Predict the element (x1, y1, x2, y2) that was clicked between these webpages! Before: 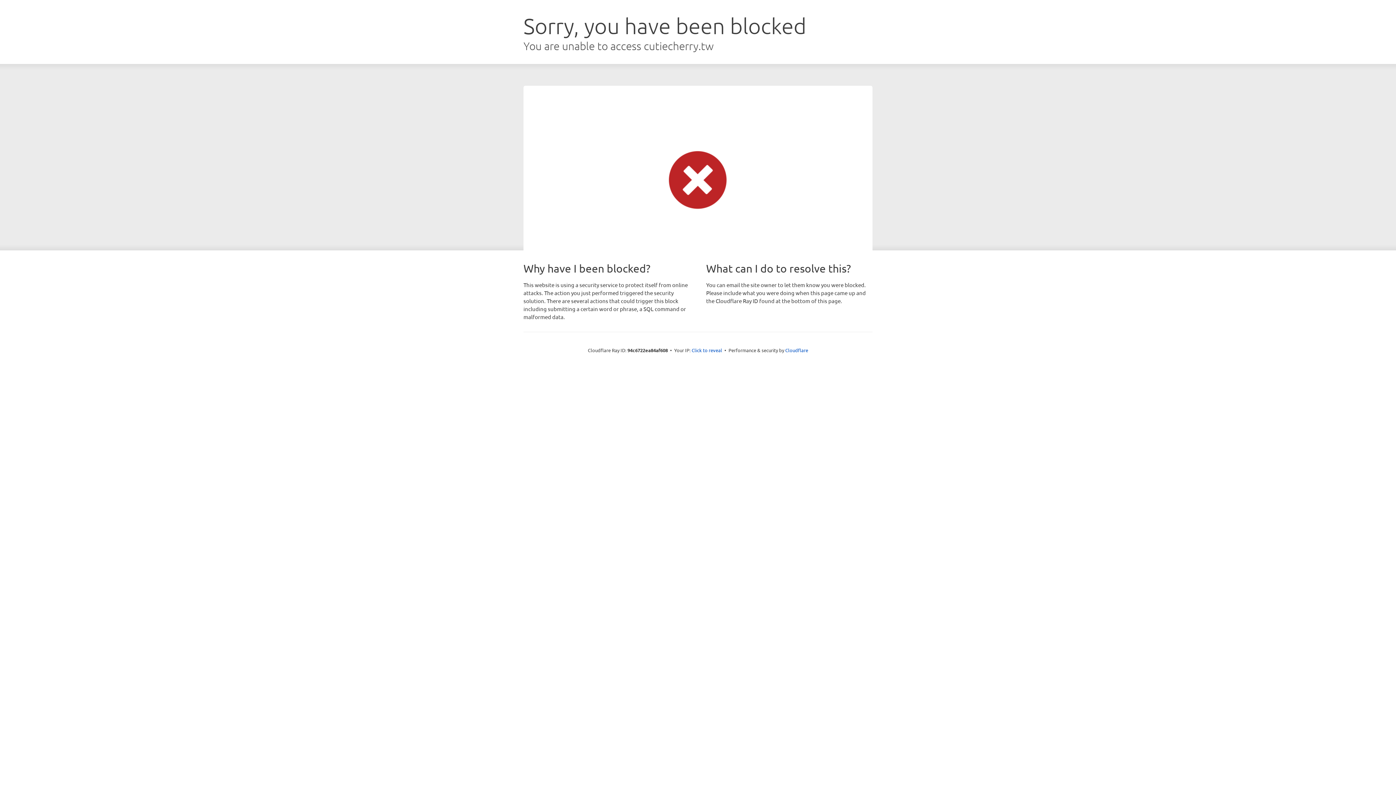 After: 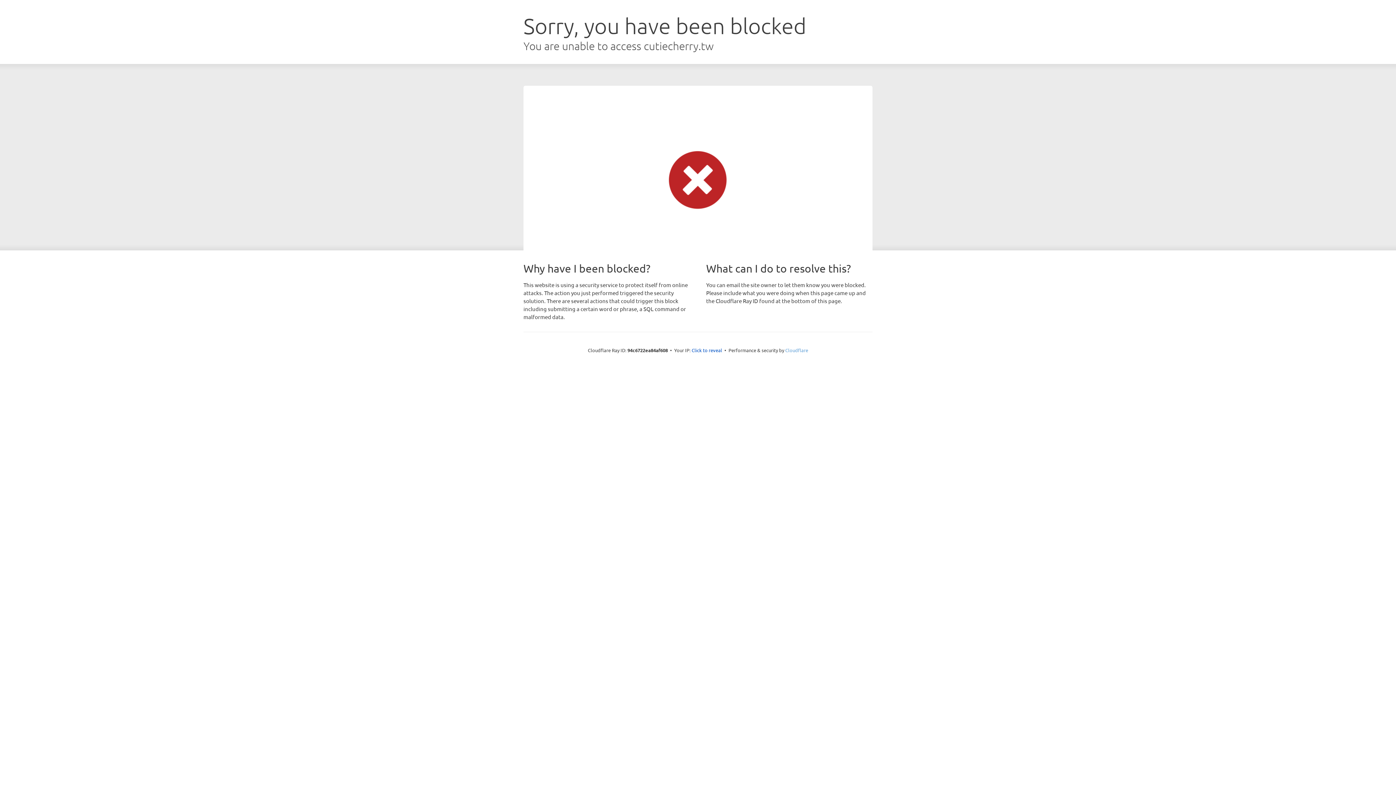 Action: bbox: (785, 347, 808, 353) label: Cloudflare